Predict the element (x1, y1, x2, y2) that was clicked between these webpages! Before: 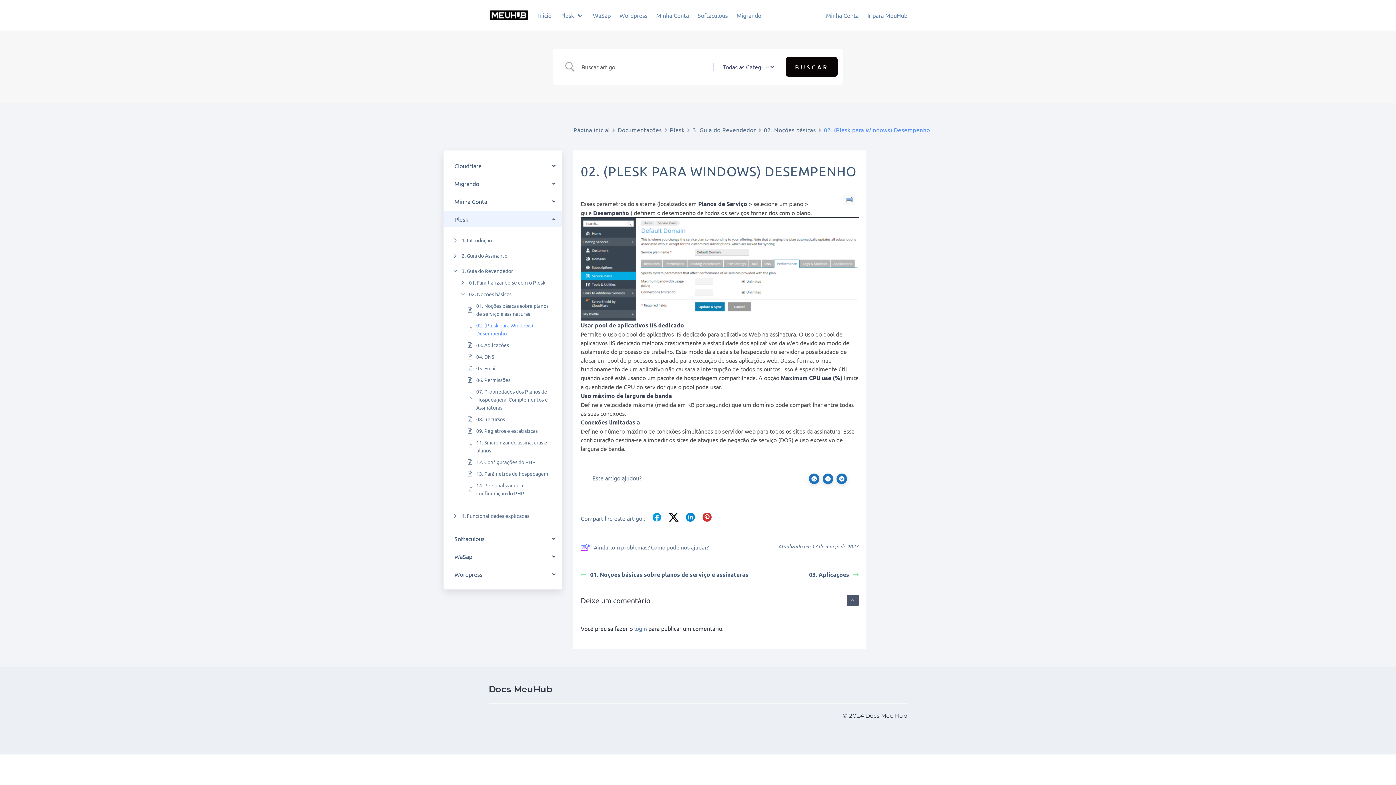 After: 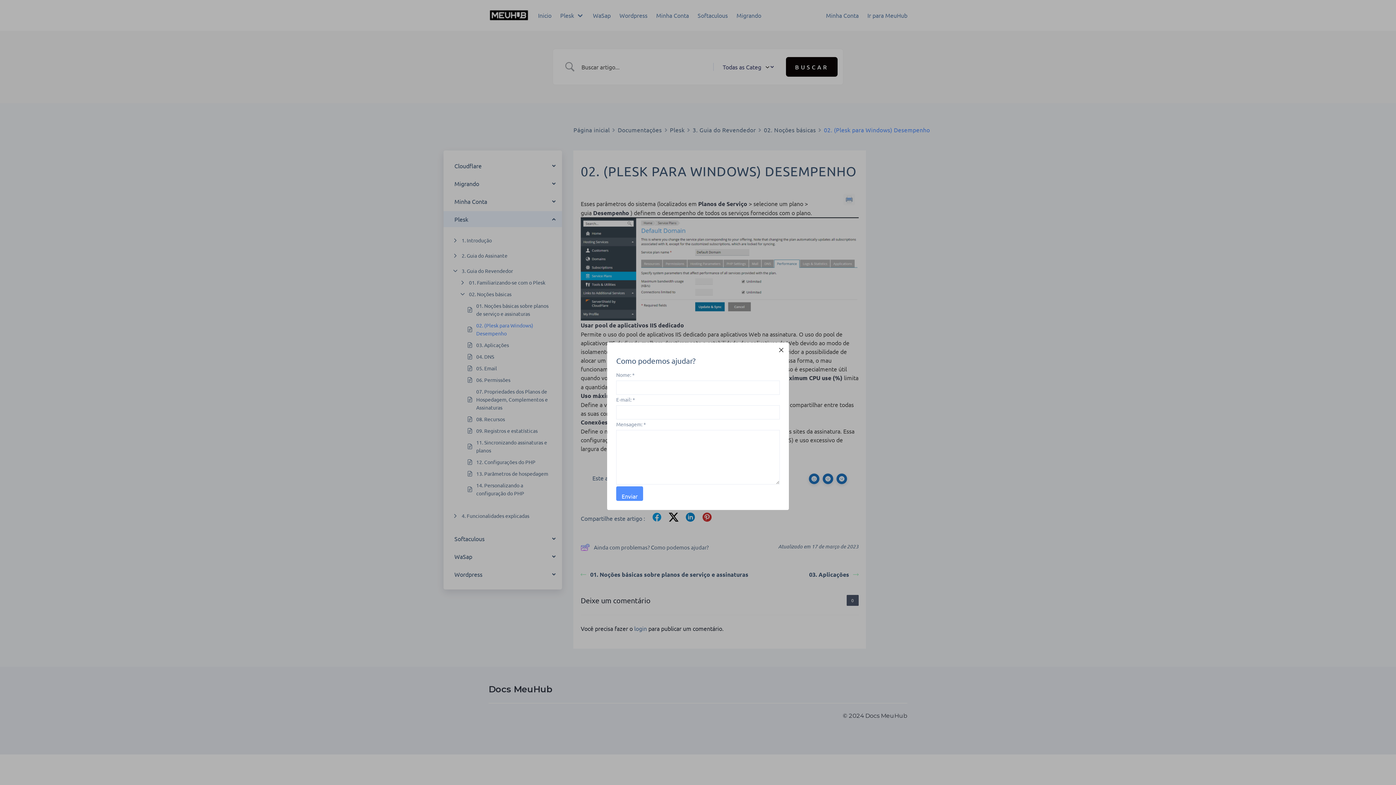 Action: label: Ainda com problemas? Como podemos ajudar? bbox: (580, 543, 708, 552)